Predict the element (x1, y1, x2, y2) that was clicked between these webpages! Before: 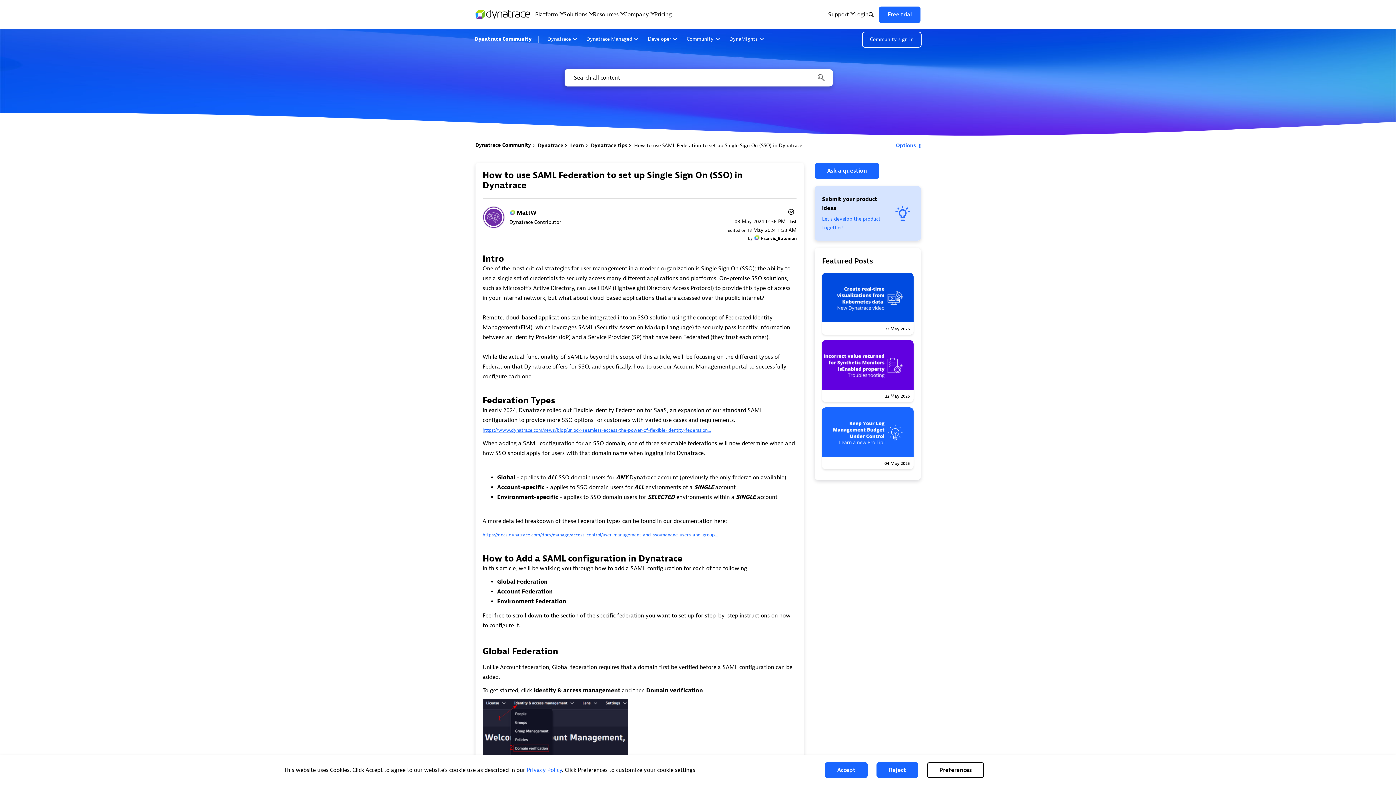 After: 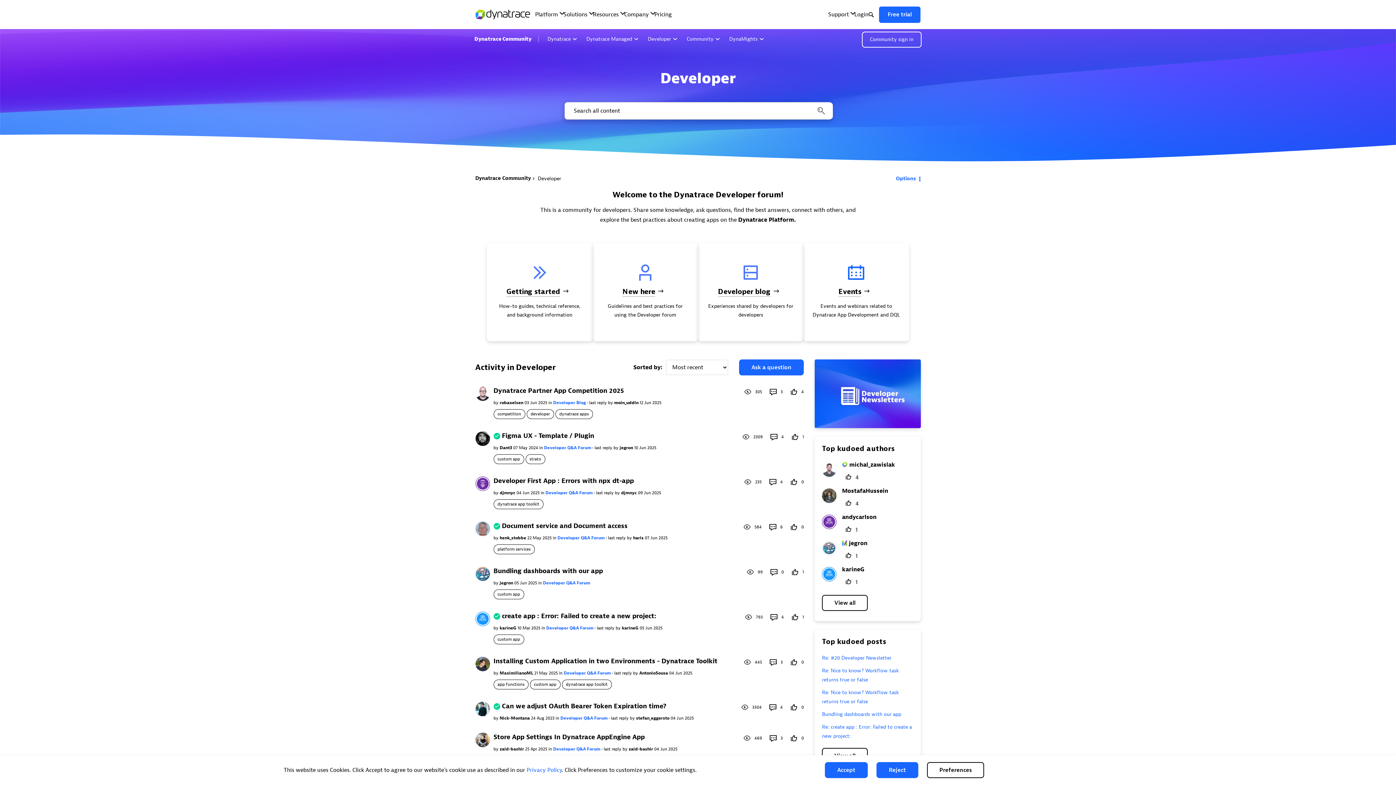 Action: bbox: (645, 33, 680, 45) label: Developer